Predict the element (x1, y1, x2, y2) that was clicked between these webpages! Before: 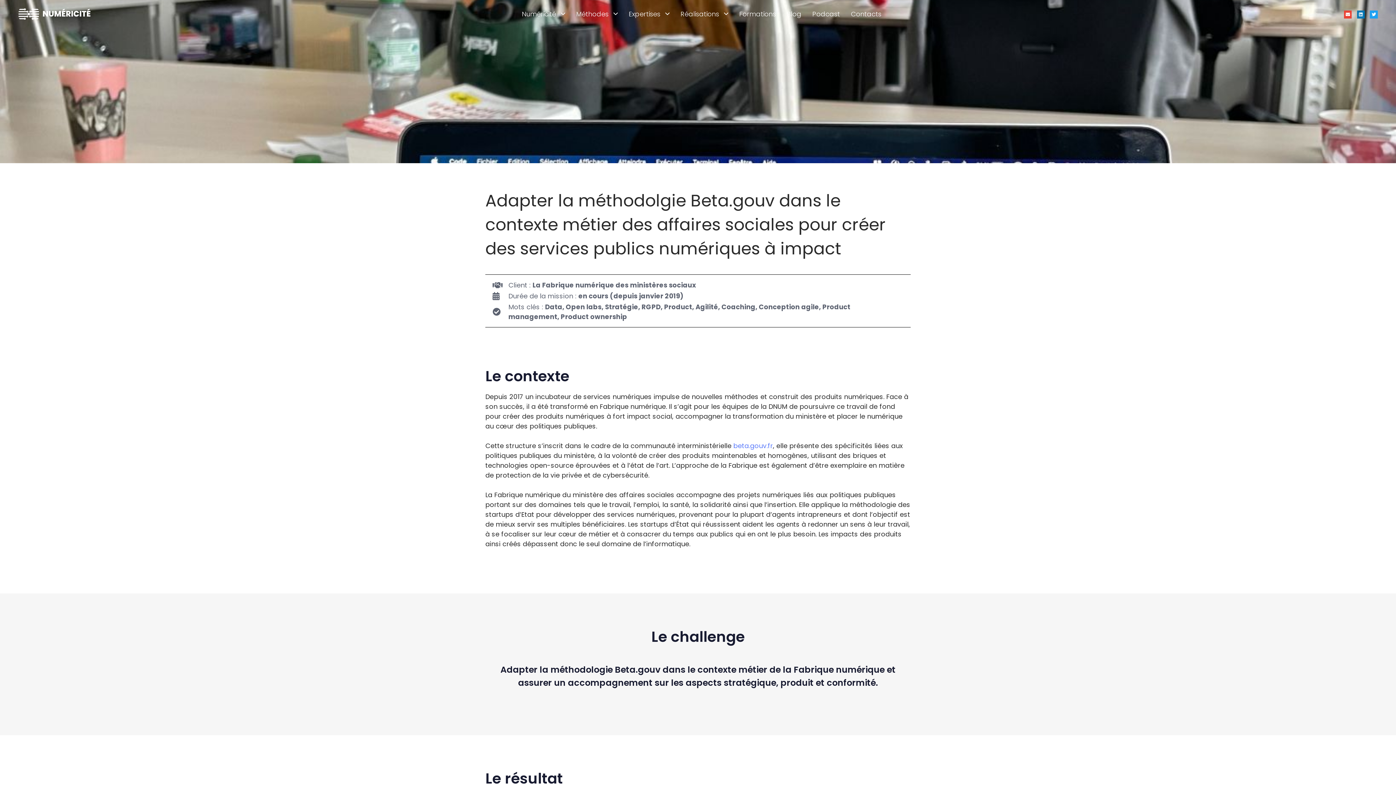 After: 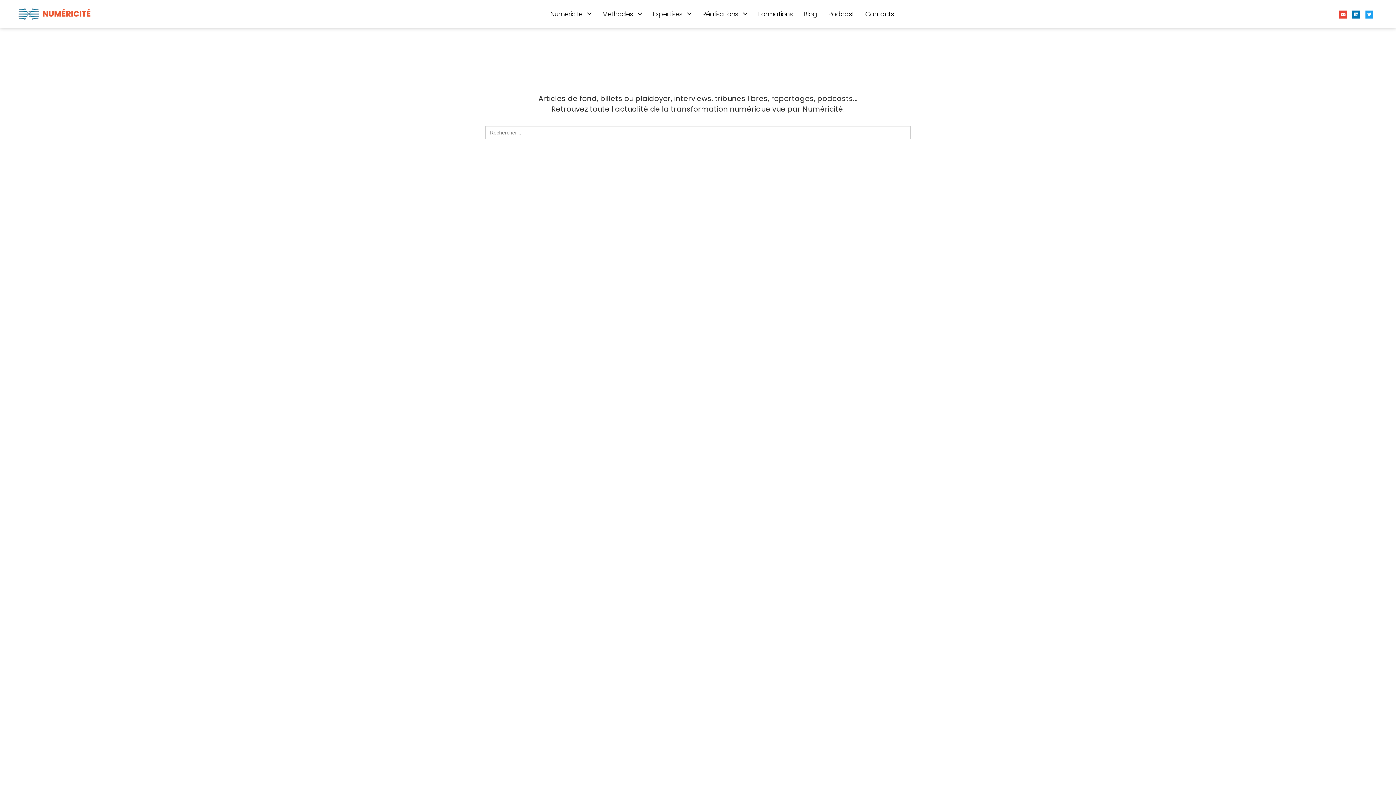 Action: label: Blog bbox: (781, 0, 807, 27)